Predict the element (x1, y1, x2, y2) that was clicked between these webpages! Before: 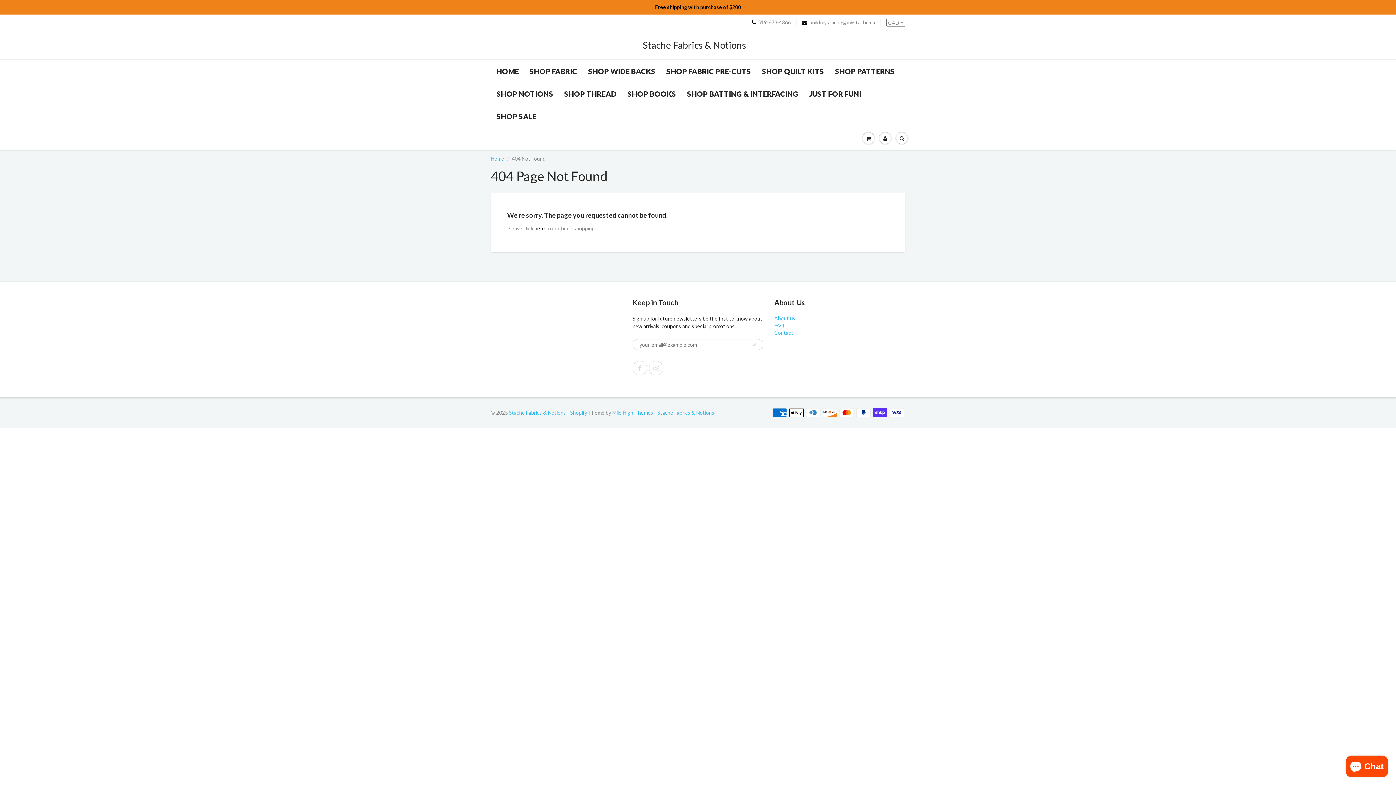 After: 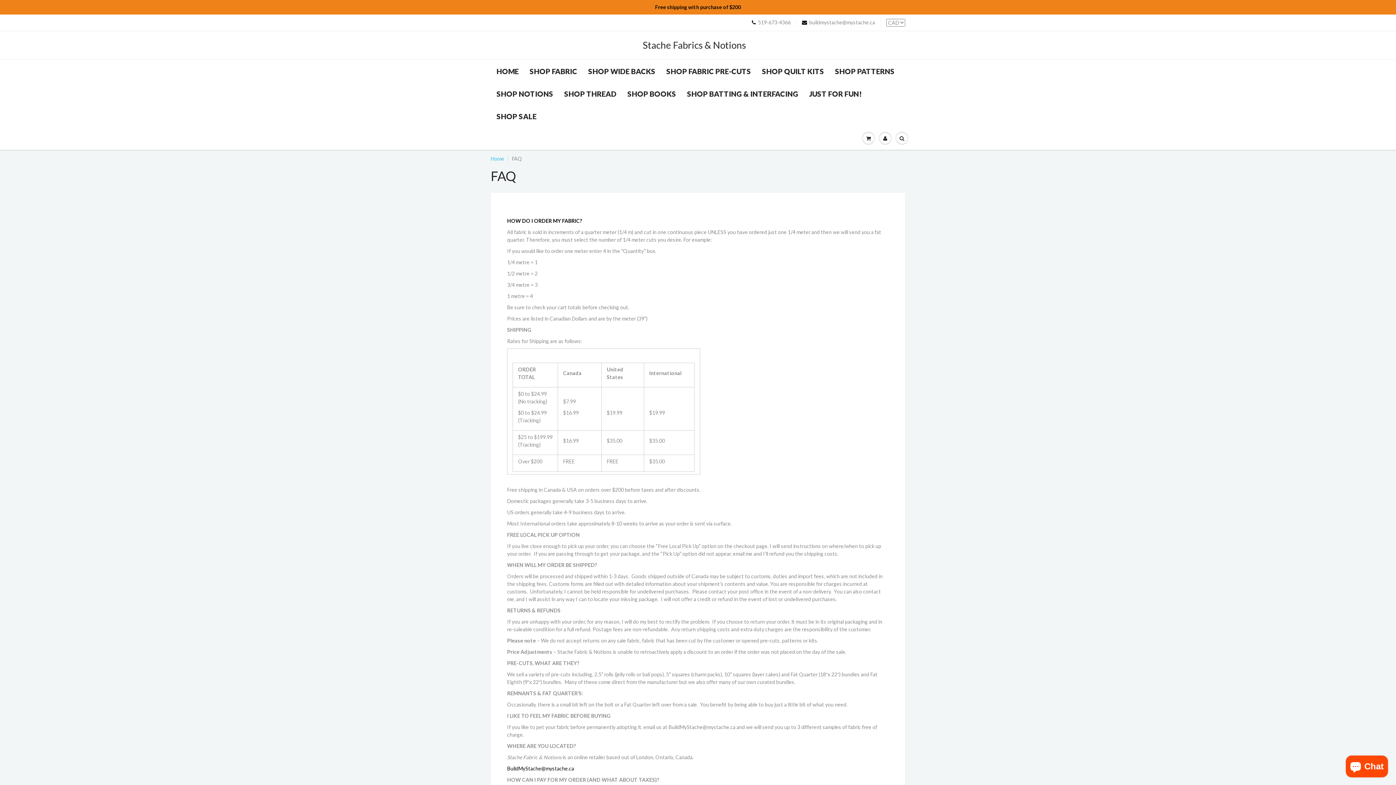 Action: bbox: (774, 322, 784, 328) label: FAQ